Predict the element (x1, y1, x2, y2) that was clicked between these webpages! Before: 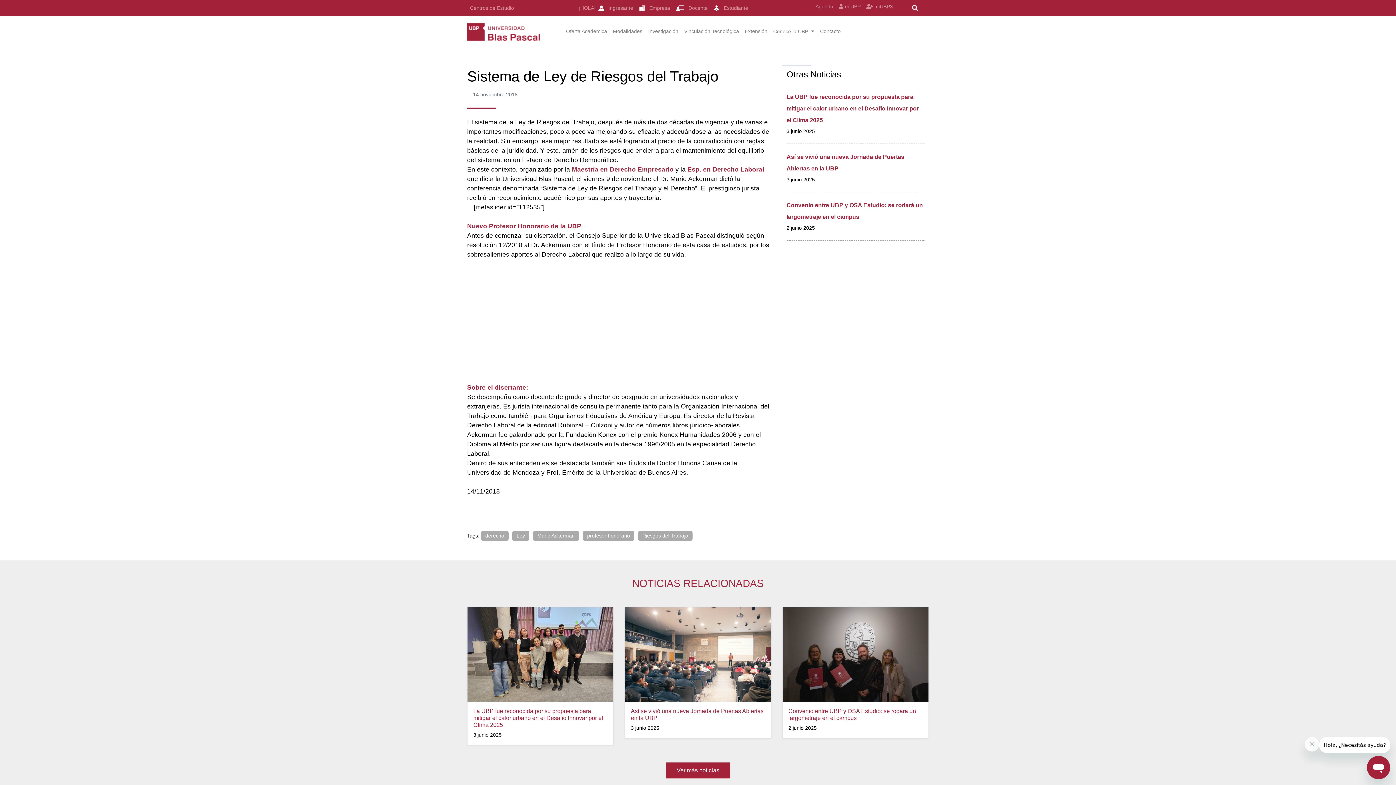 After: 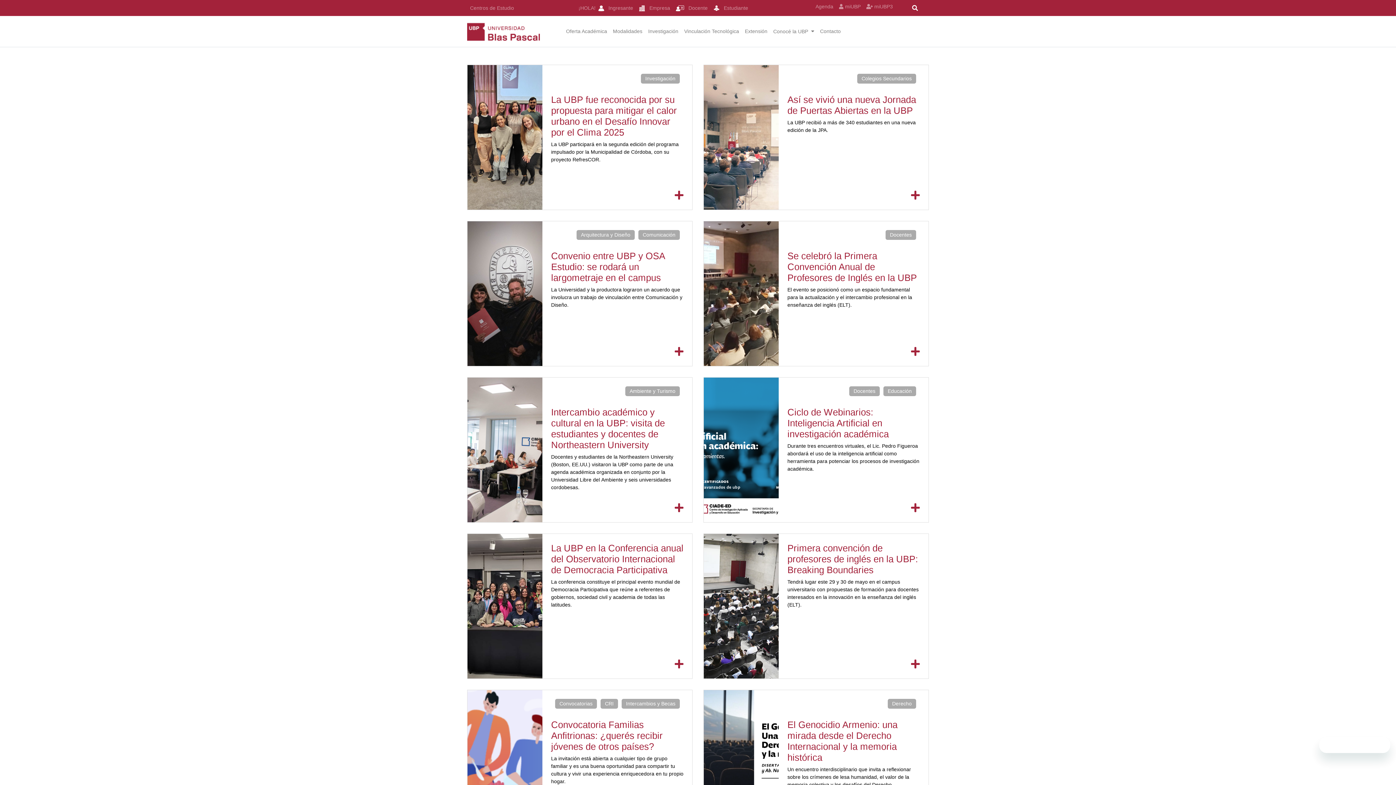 Action: bbox: (666, 763, 730, 779) label: Ver más noticias